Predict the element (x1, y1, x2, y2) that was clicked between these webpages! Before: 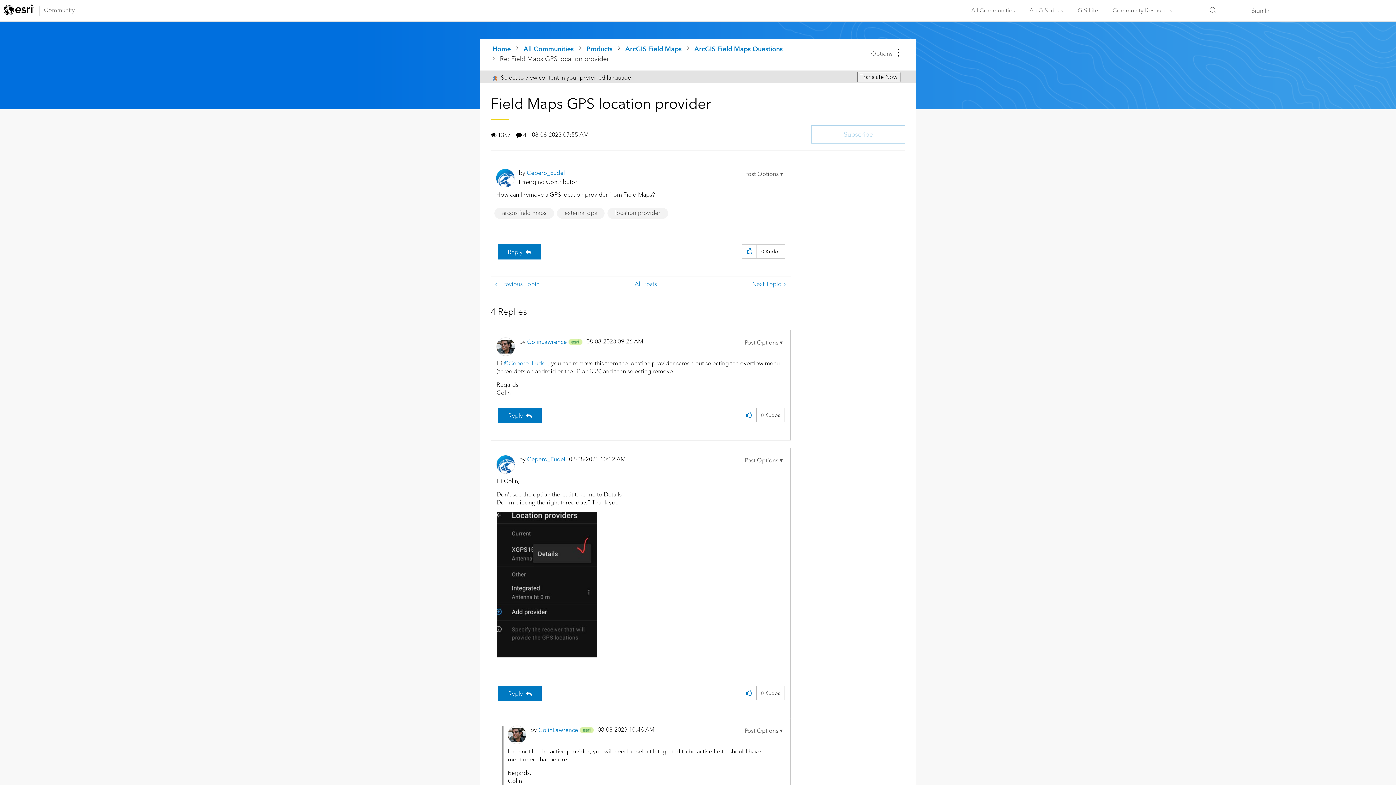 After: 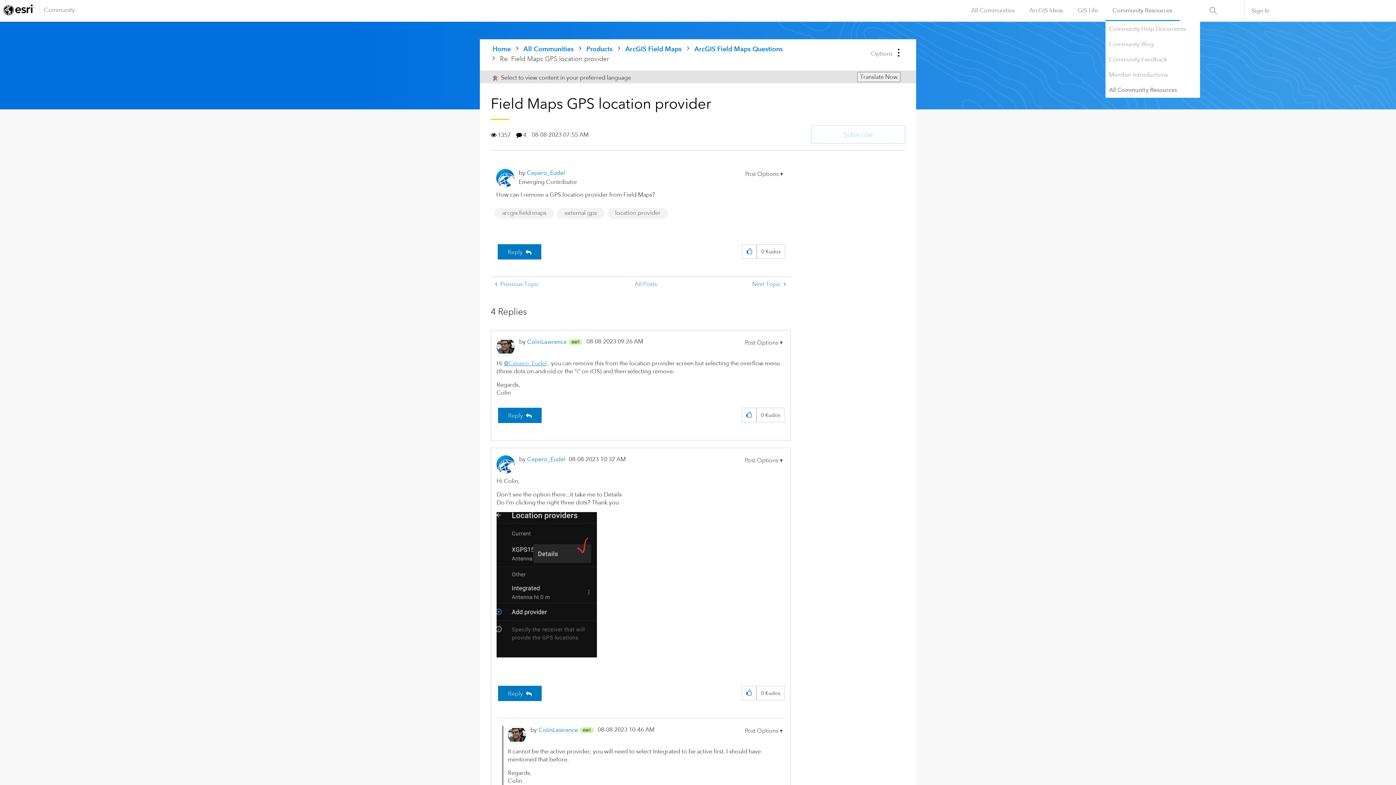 Action: label: Community Resources bbox: (1105, 0, 1179, 21)